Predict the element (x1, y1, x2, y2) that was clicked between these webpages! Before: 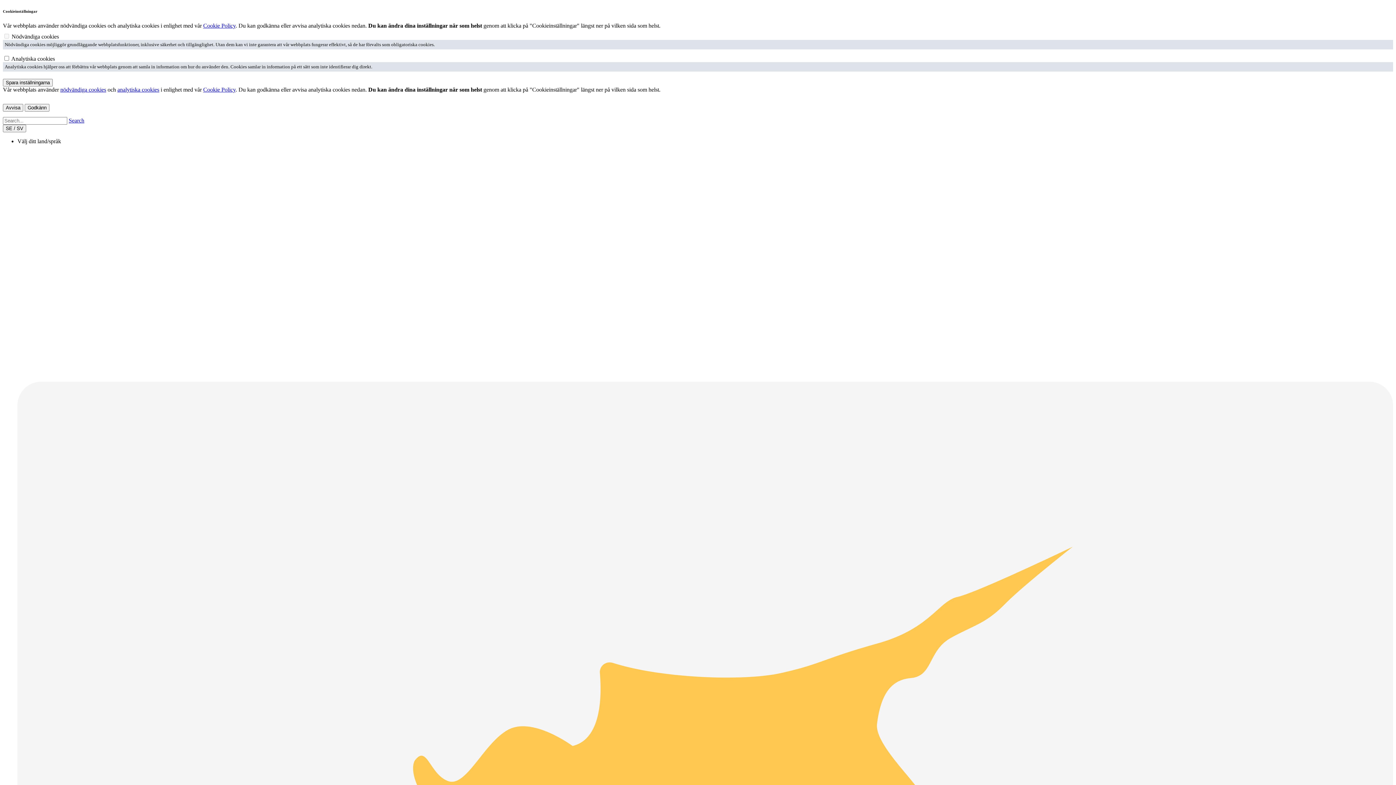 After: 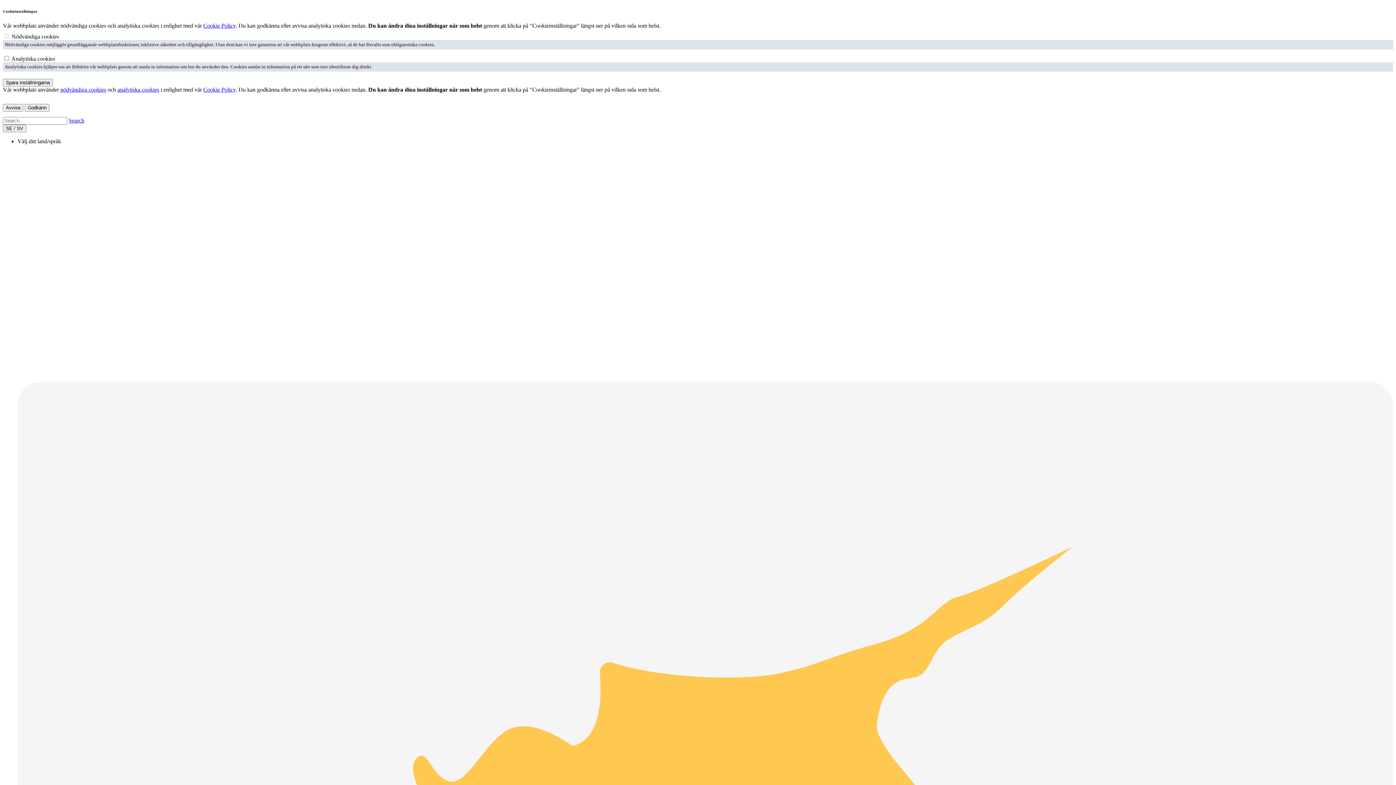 Action: label: analytiska cookies bbox: (117, 86, 159, 92)